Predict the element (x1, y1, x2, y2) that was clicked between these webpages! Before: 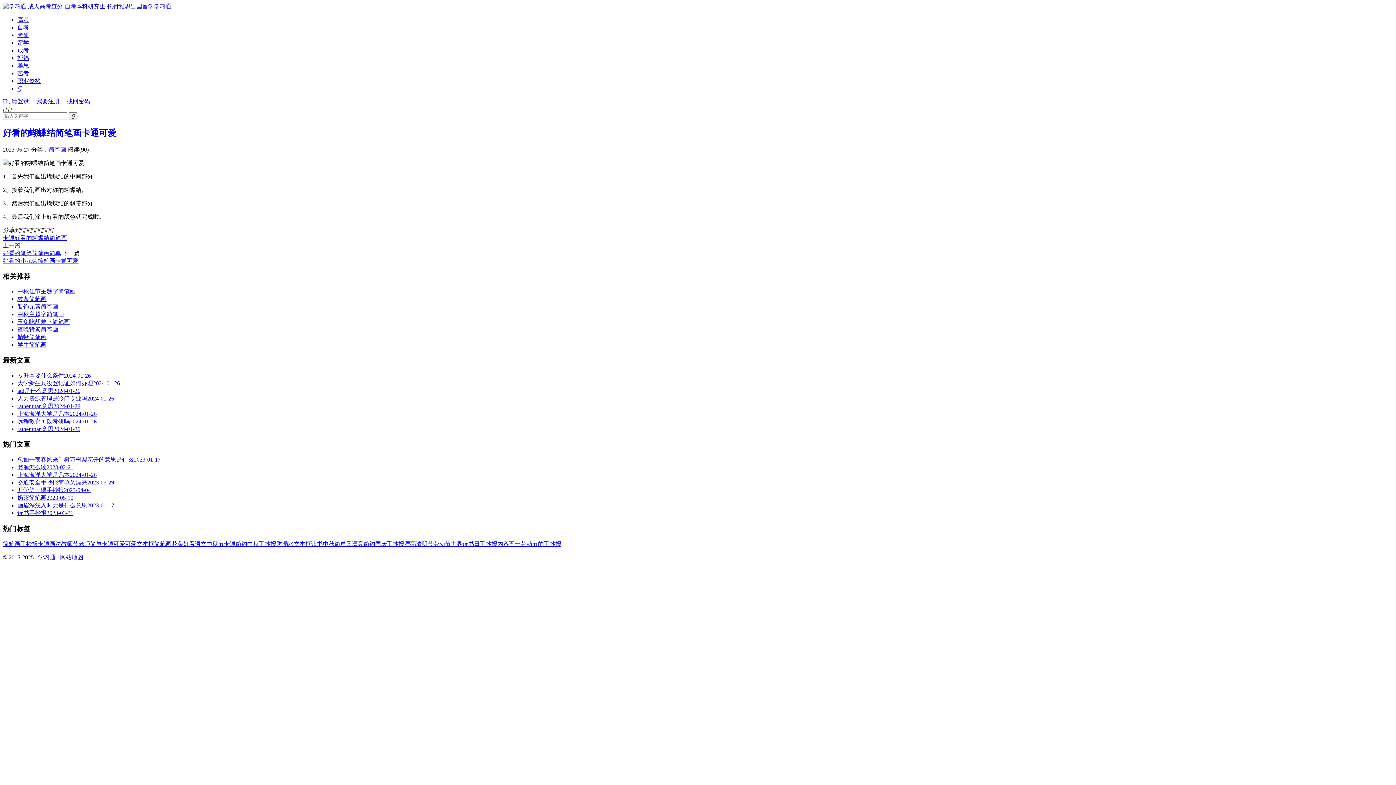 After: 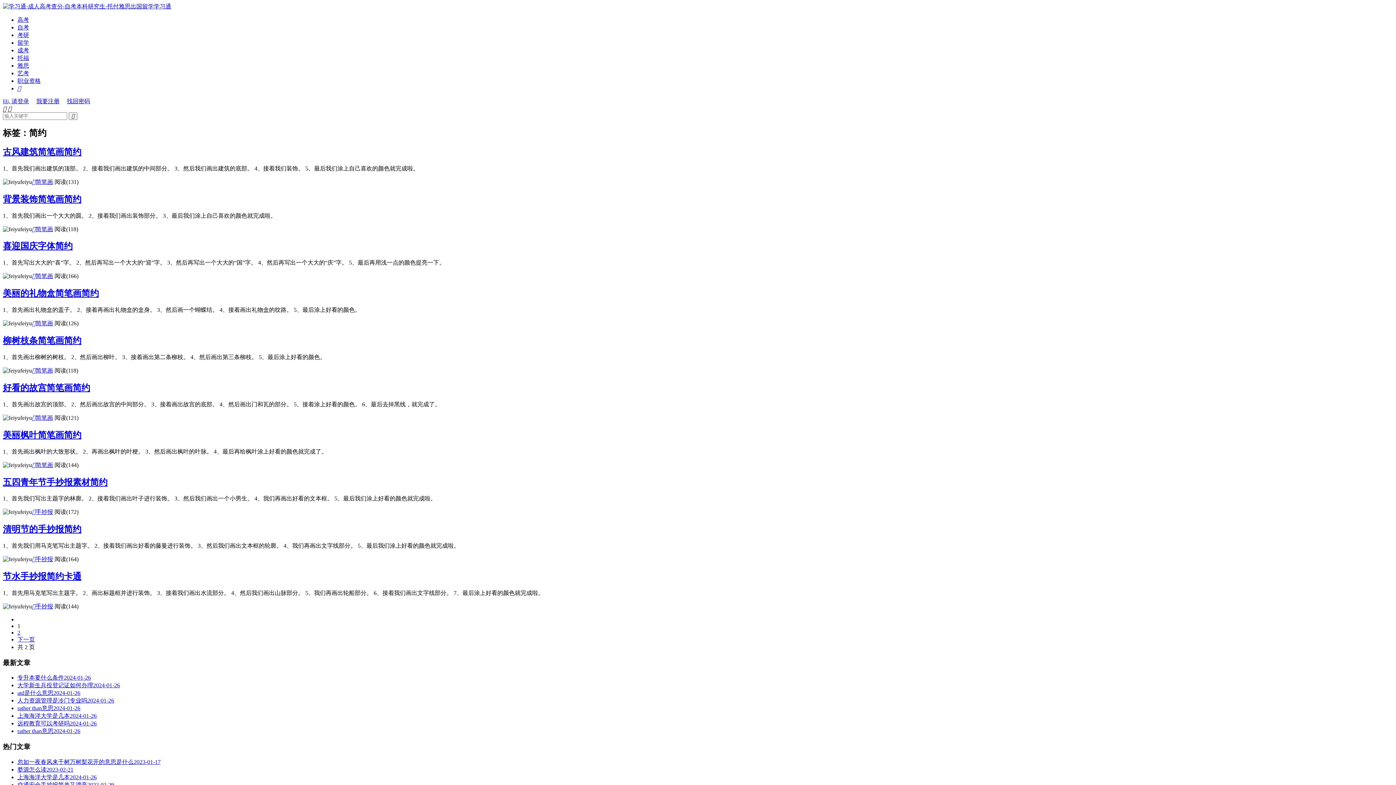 Action: bbox: (363, 540, 375, 547) label: 简约